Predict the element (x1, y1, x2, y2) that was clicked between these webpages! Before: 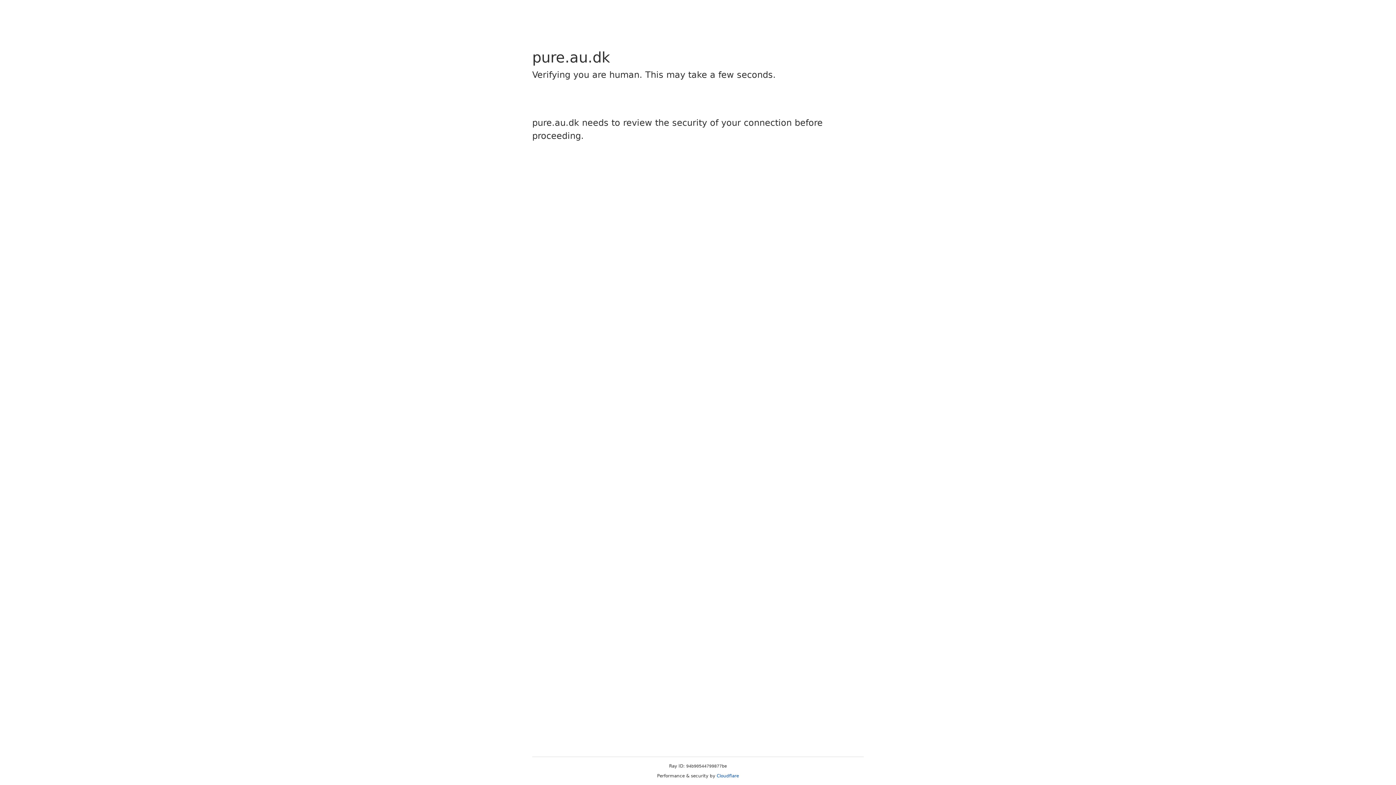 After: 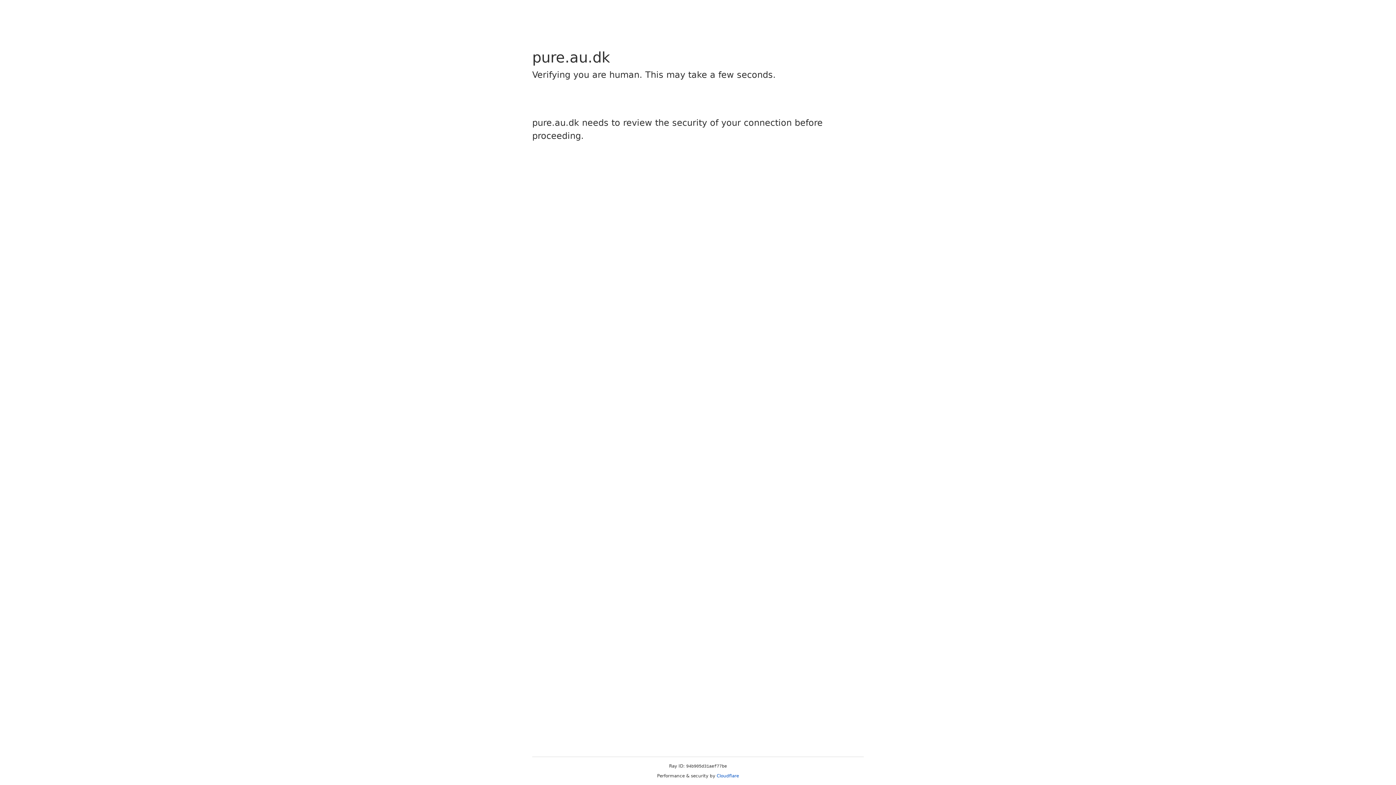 Action: bbox: (716, 773, 739, 778) label: Cloudflare